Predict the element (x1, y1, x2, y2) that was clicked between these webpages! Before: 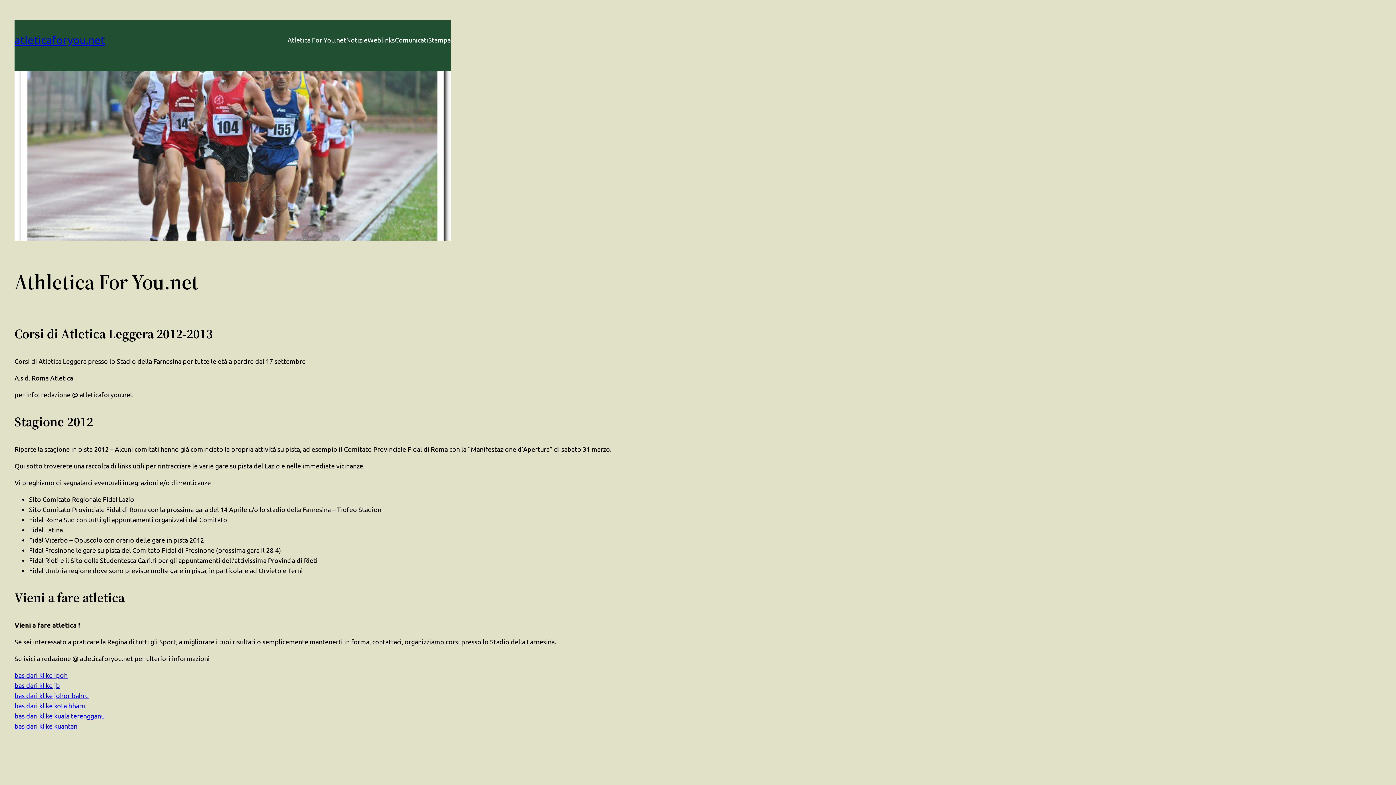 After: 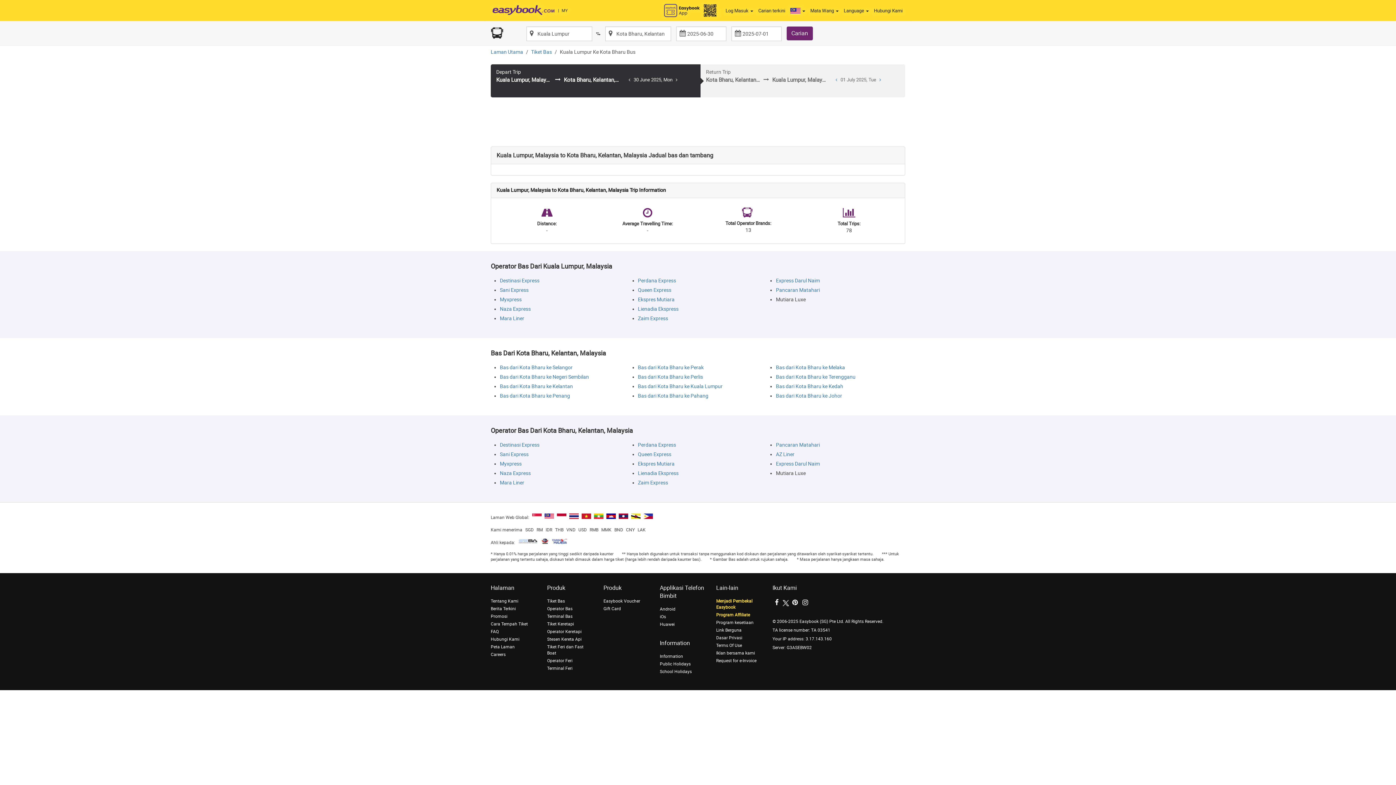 Action: bbox: (14, 702, 85, 709) label: bas dari kl ke kota bharu
